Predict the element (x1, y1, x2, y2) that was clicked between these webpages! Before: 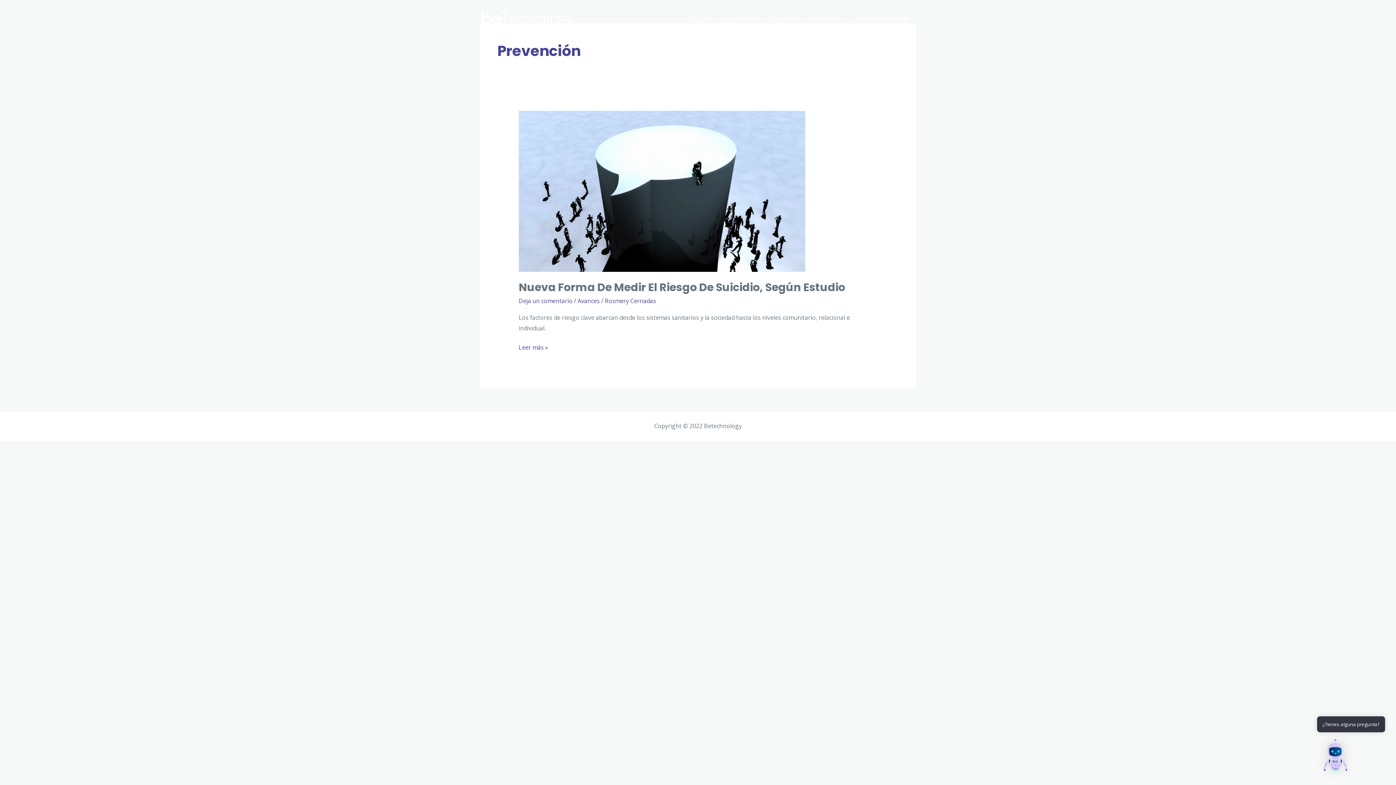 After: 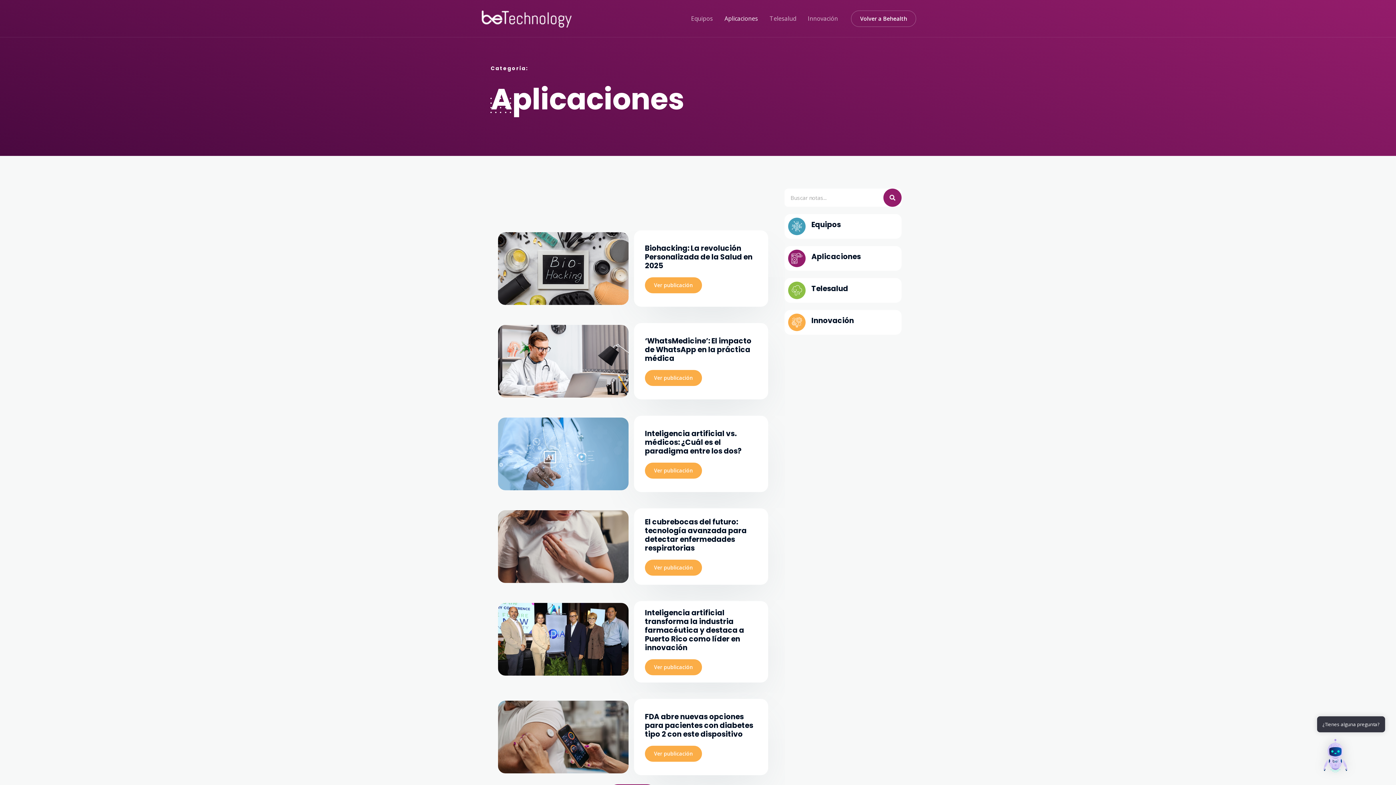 Action: bbox: (718, 5, 764, 31) label: Aplicaciones